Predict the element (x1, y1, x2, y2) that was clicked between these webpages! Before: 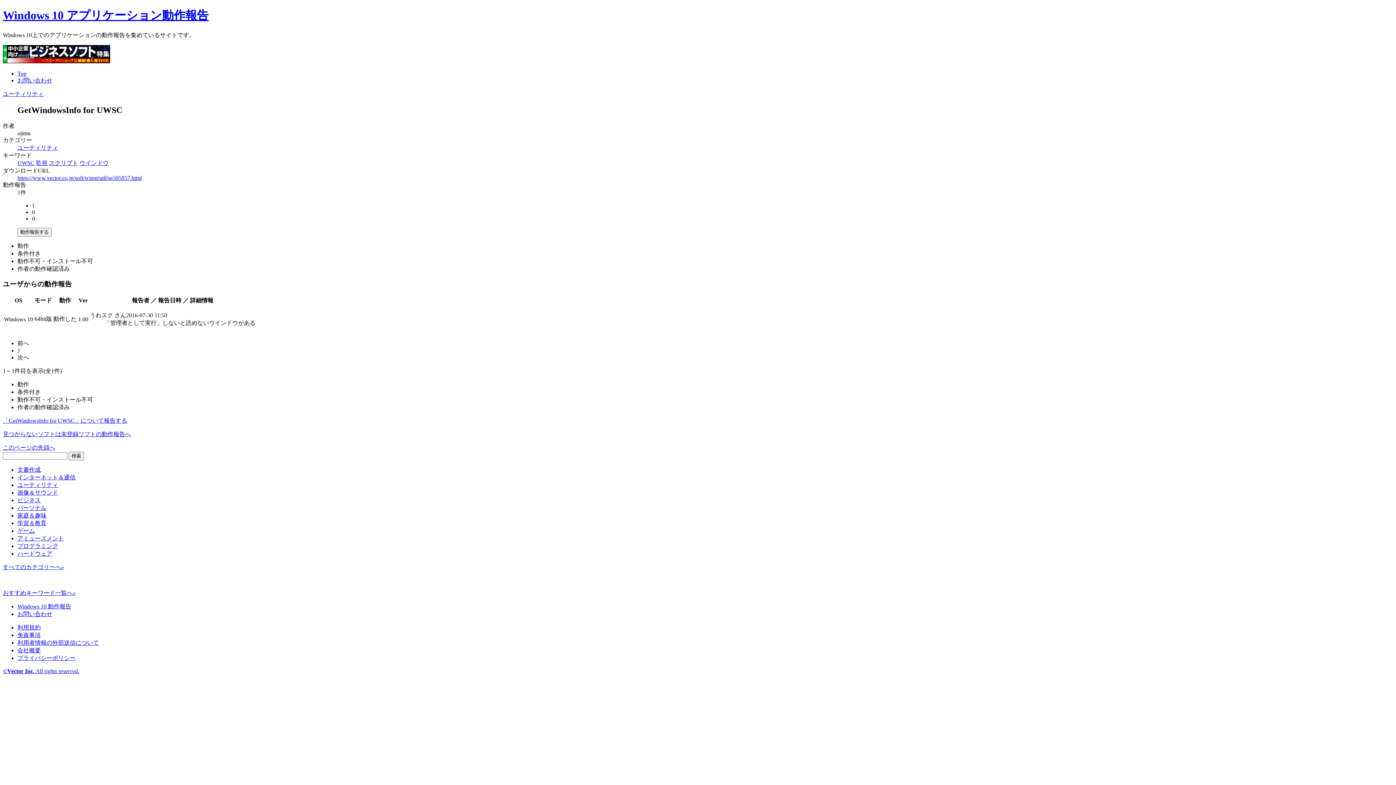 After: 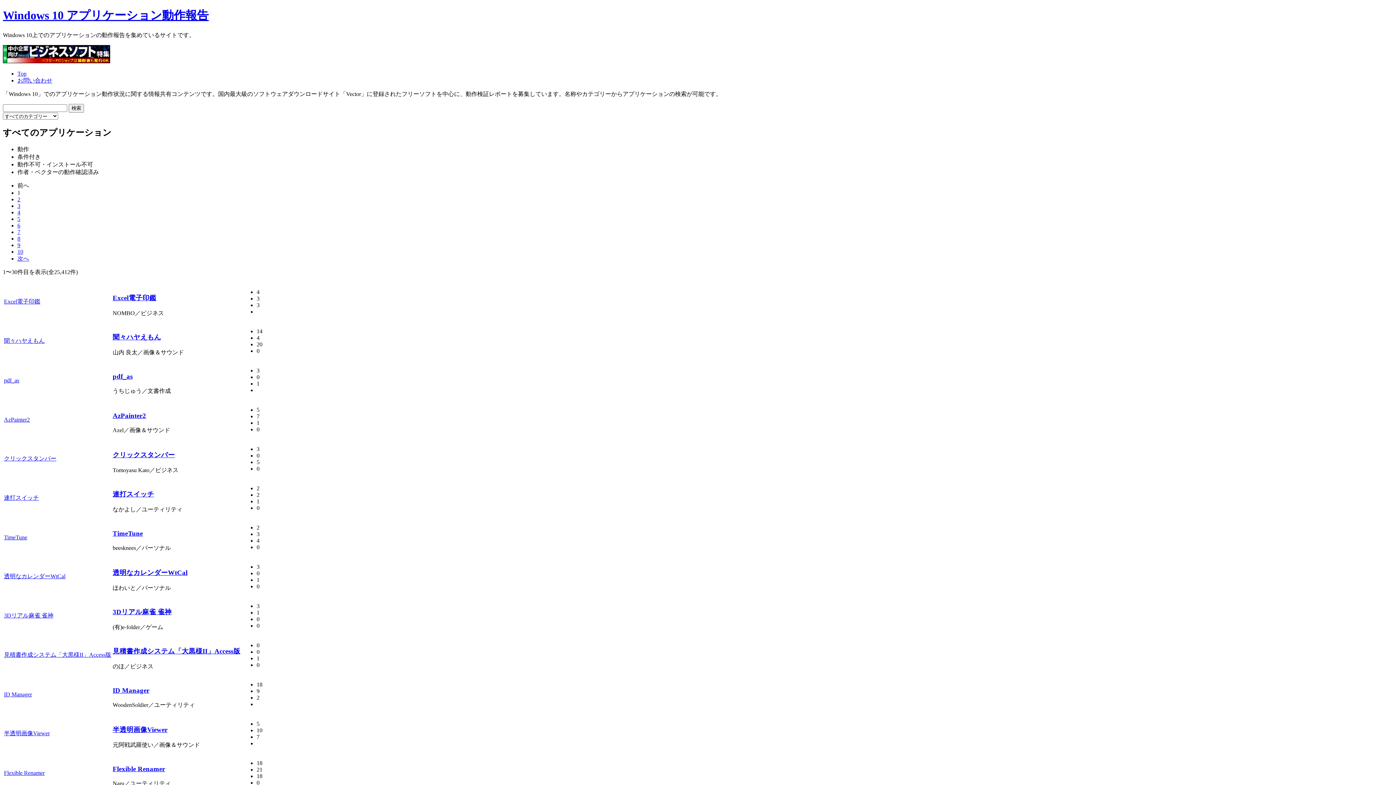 Action: label: Top bbox: (17, 70, 26, 76)